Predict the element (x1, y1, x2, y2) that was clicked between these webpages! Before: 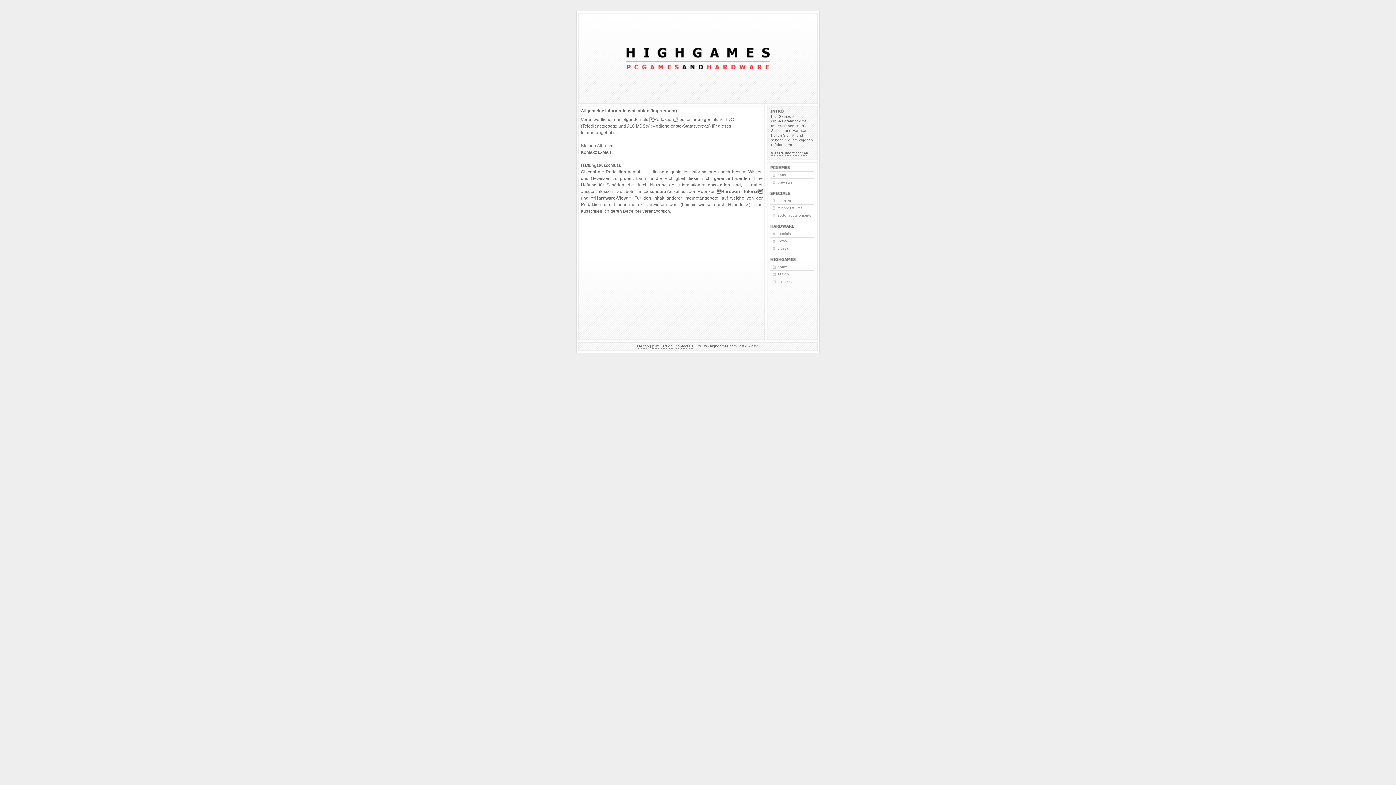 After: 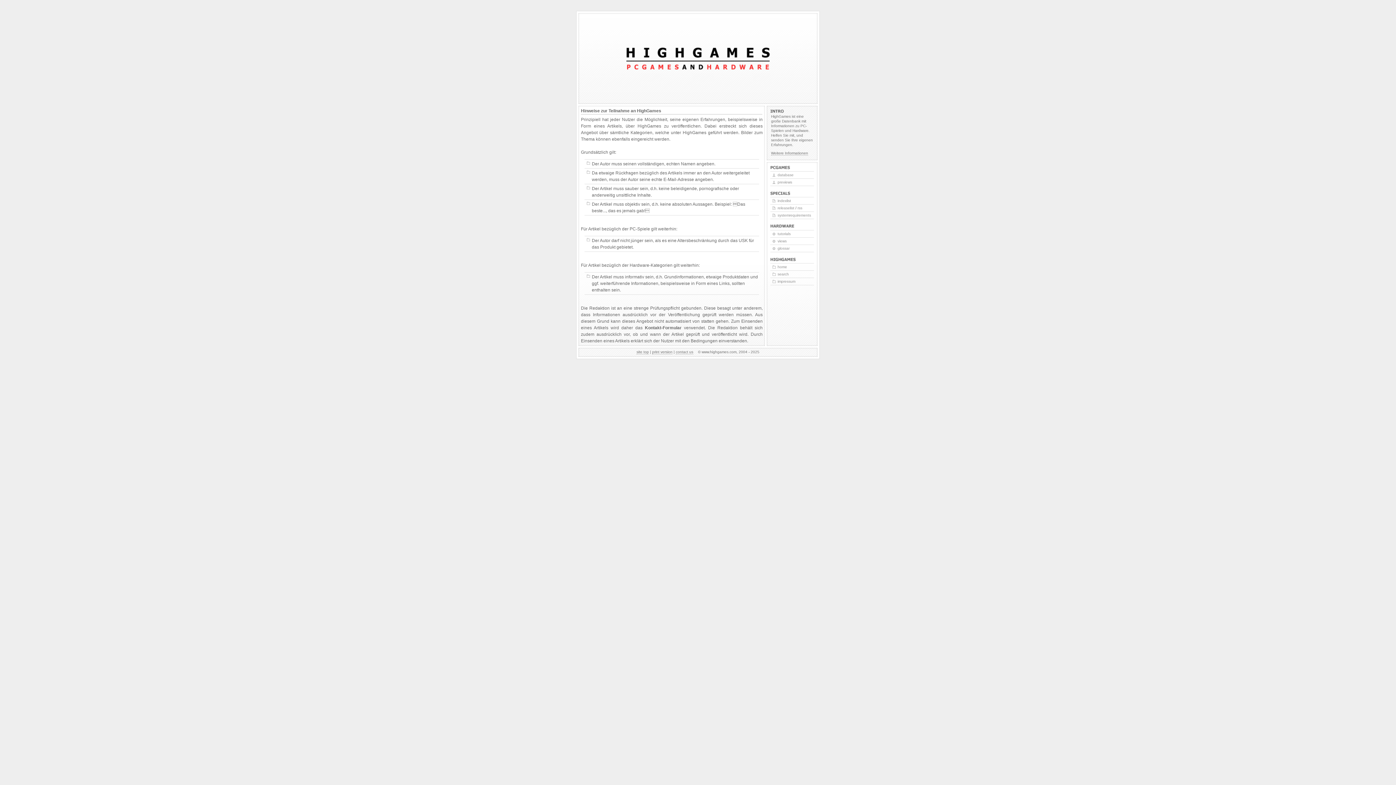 Action: bbox: (771, 151, 808, 155) label: Weitere Informationen